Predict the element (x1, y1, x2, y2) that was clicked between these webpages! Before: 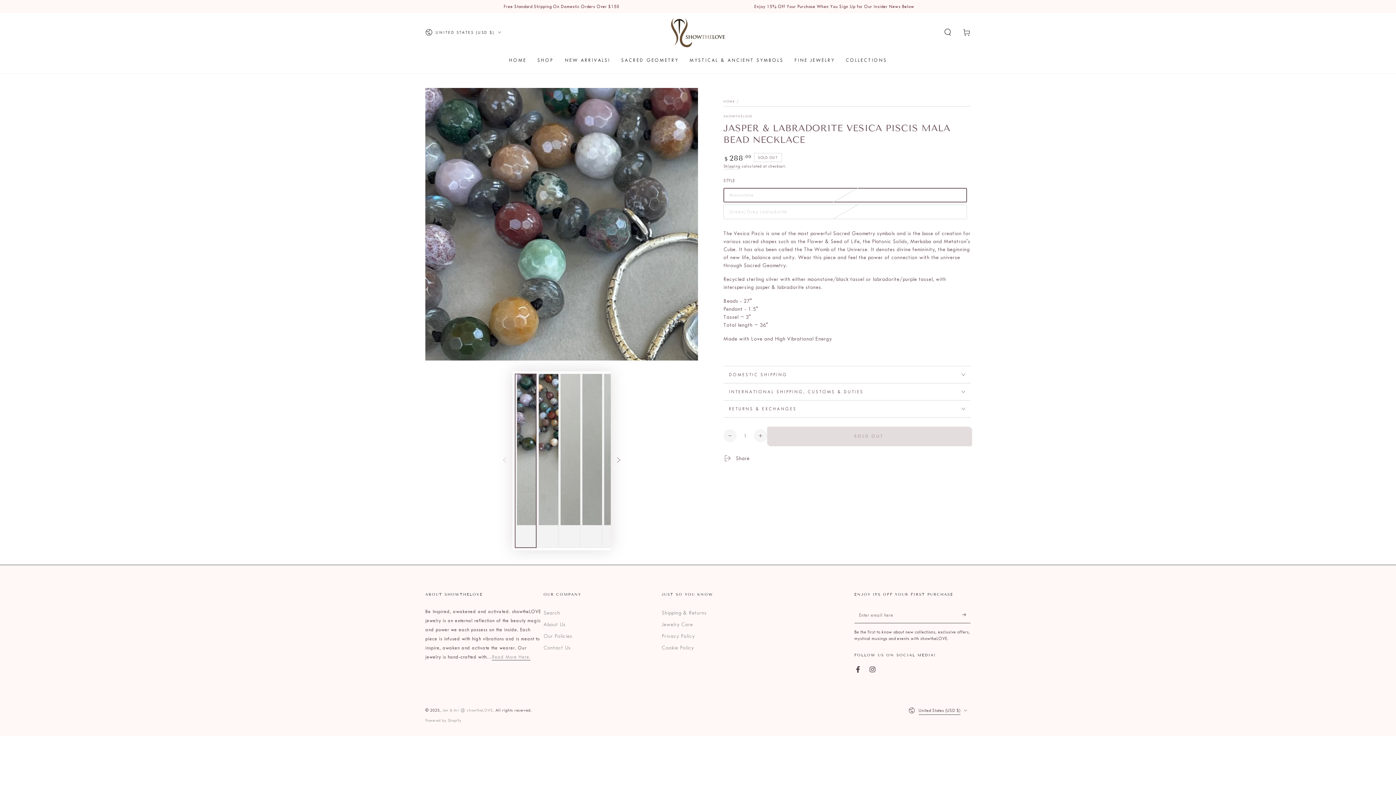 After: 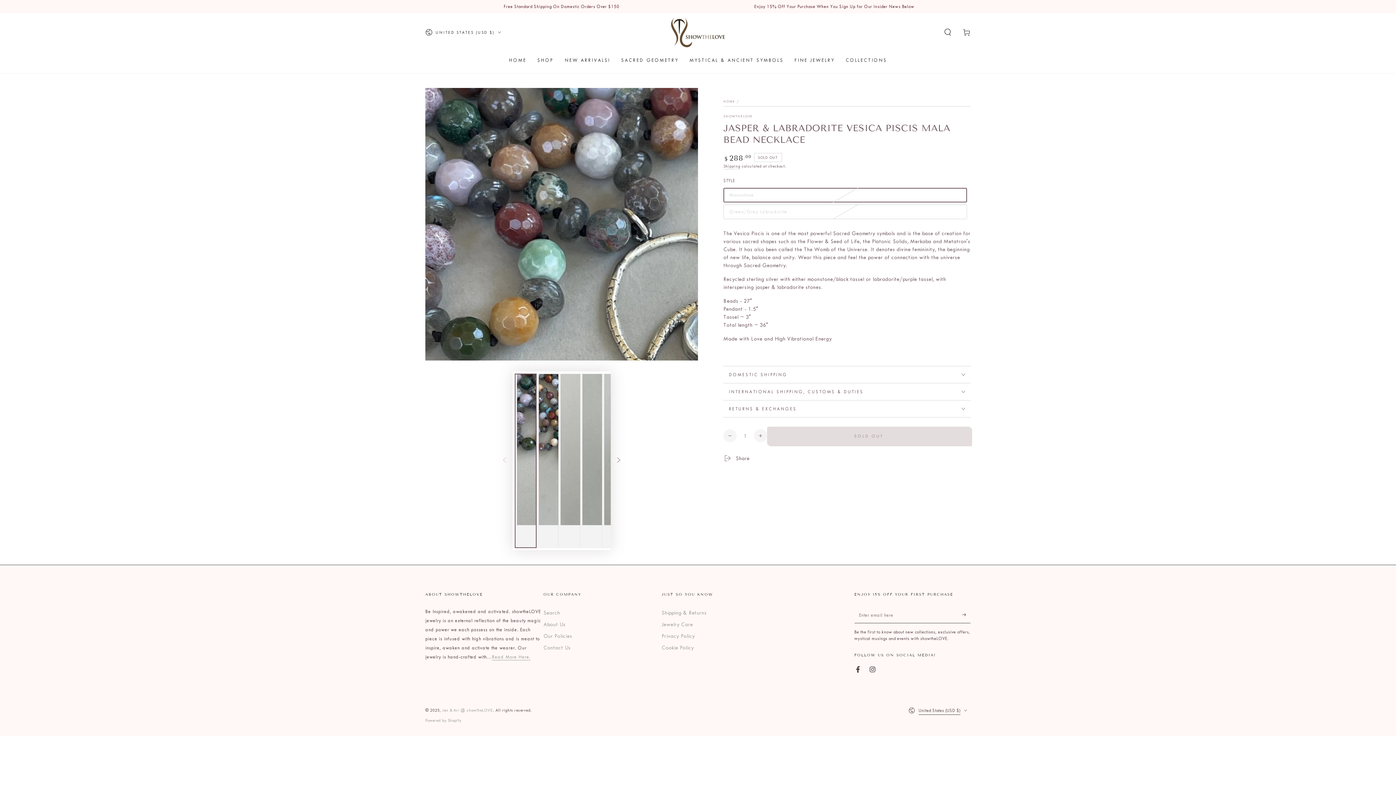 Action: label: Read More Here. bbox: (492, 654, 530, 660)